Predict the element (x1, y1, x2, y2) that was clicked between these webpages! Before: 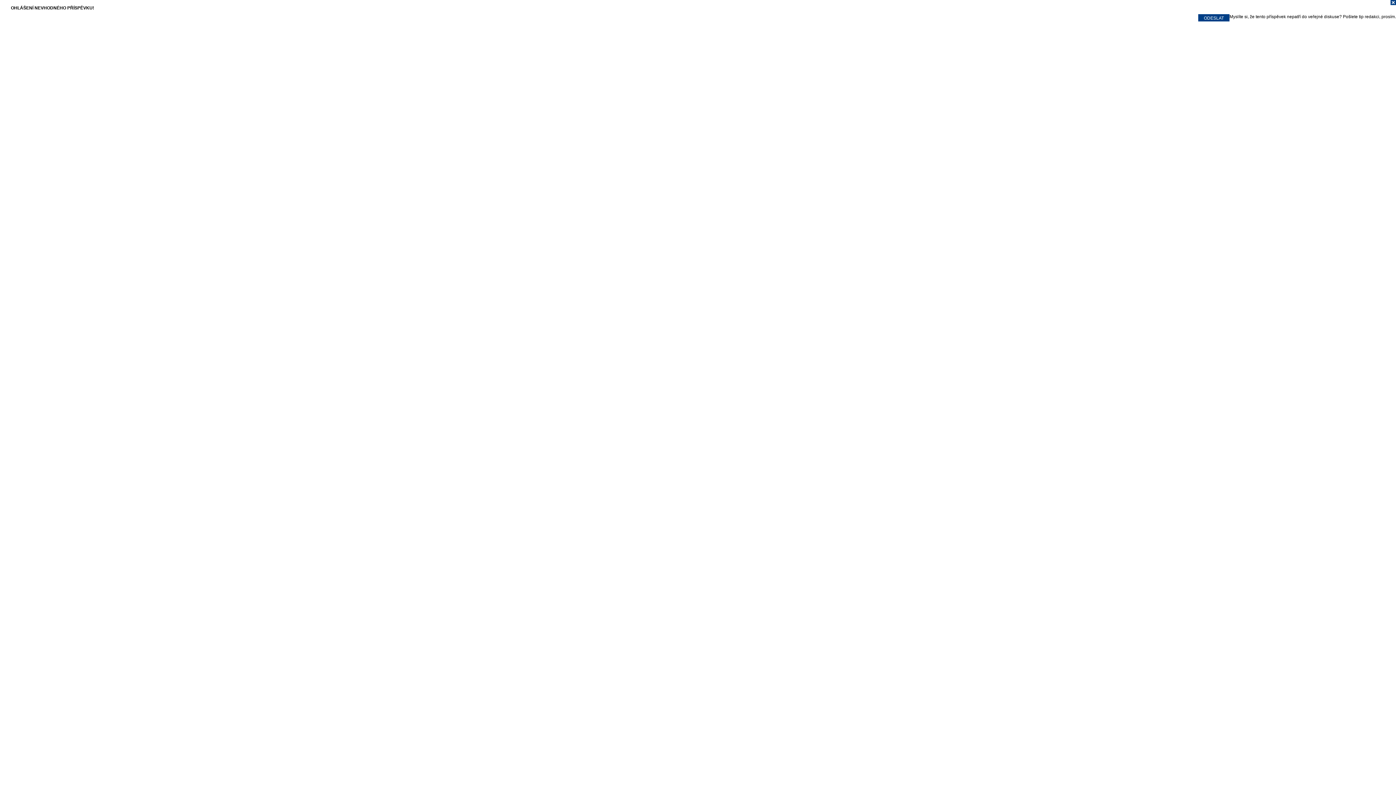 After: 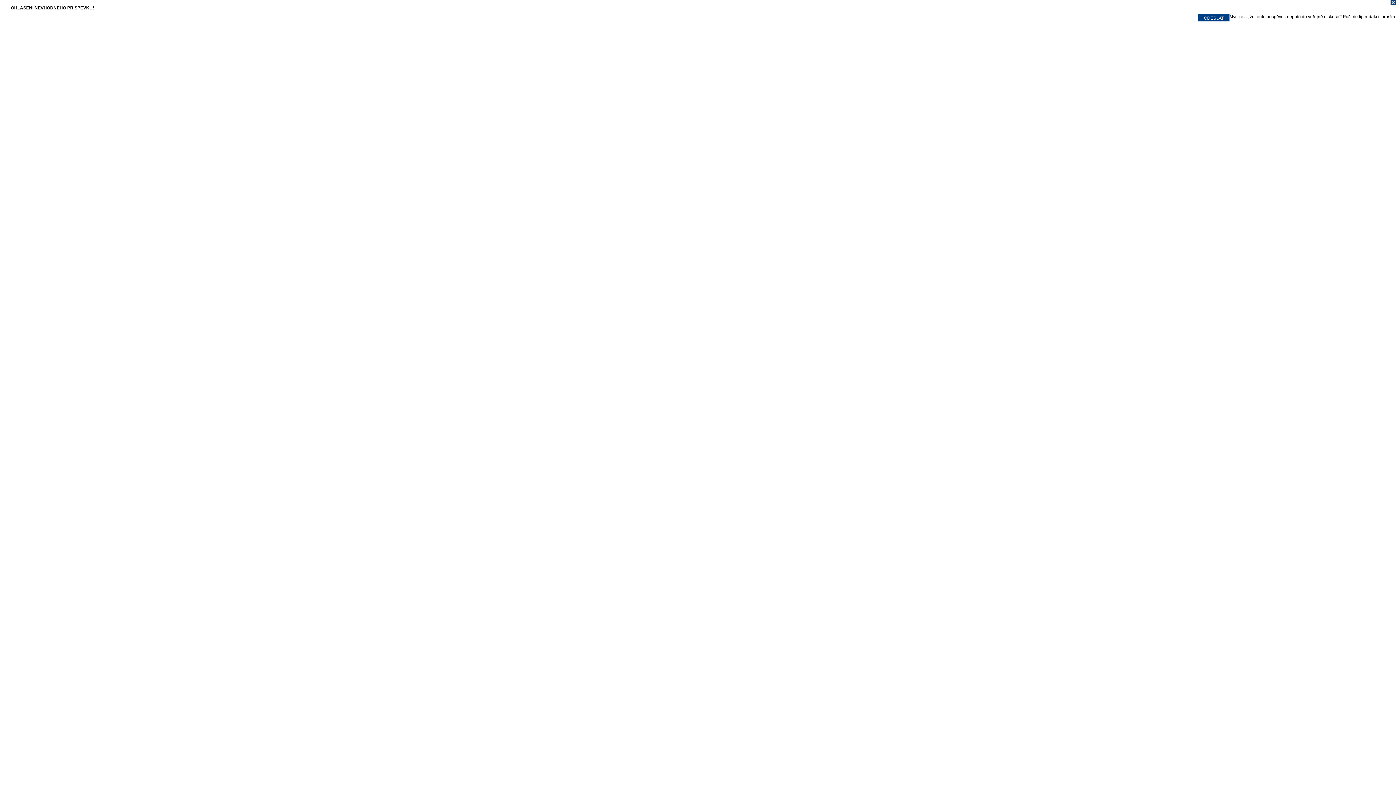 Action: bbox: (0, 0, 1396, 7)